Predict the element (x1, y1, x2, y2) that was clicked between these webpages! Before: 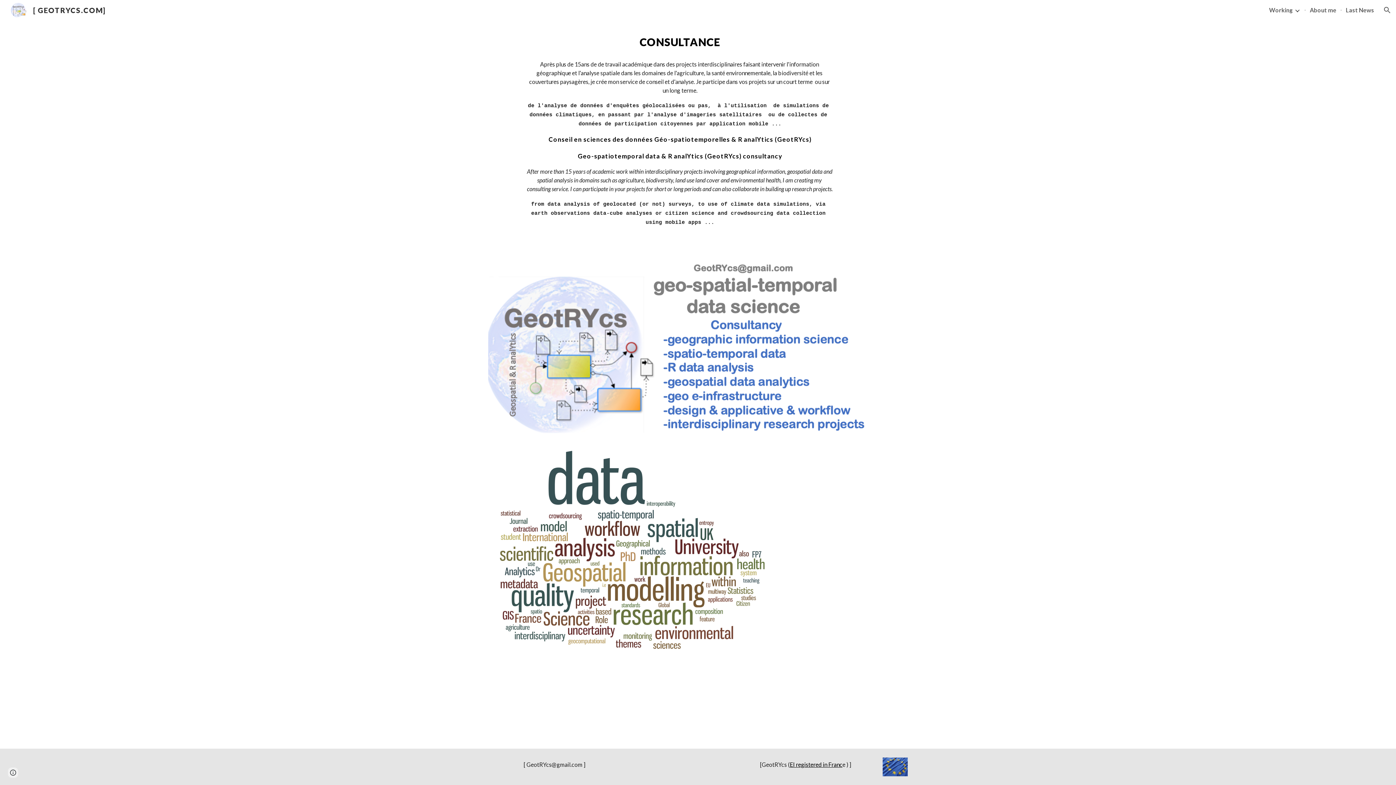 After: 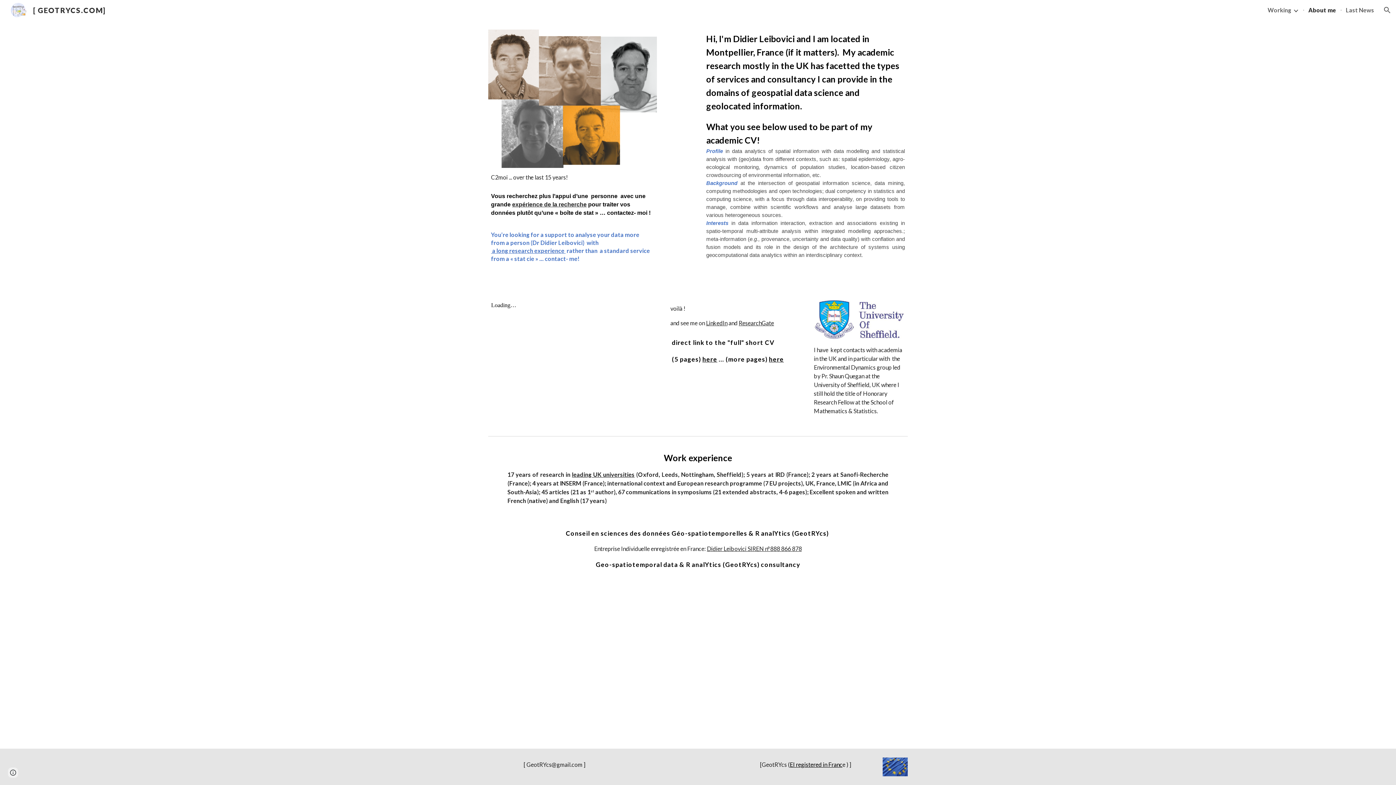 Action: label: About me bbox: (1310, 6, 1336, 13)